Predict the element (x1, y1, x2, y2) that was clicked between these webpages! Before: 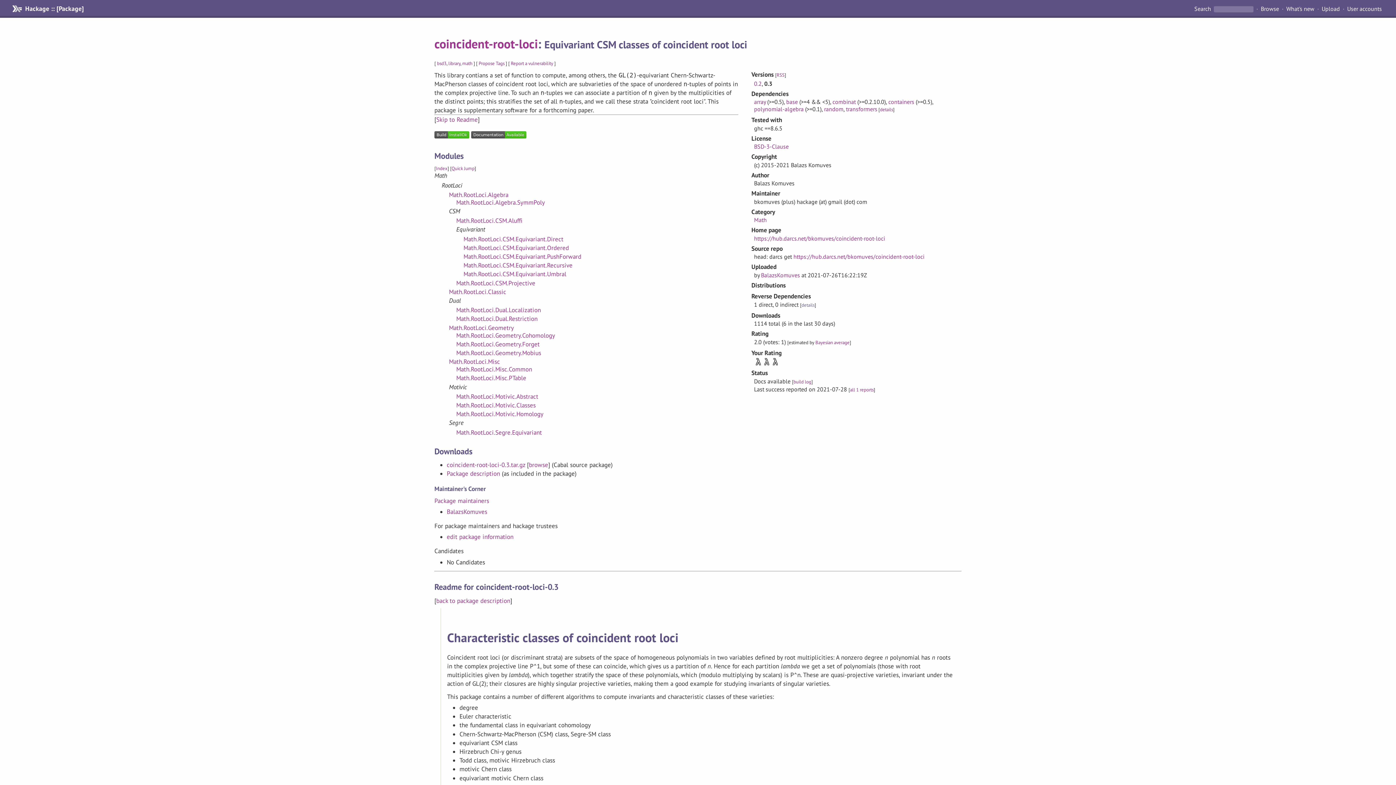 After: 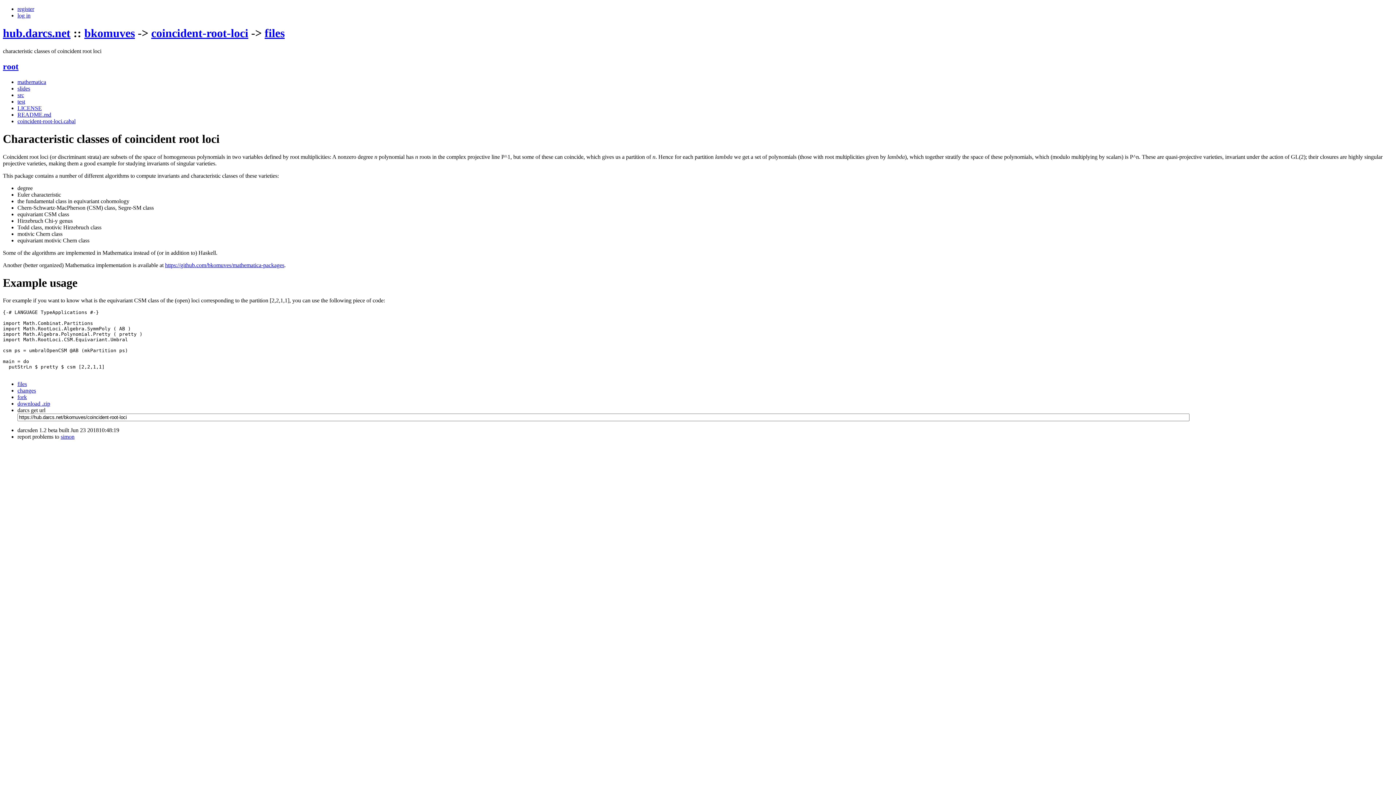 Action: label: https://hub.darcs.net/bkomuves/coincident-root-loci bbox: (793, 253, 924, 260)